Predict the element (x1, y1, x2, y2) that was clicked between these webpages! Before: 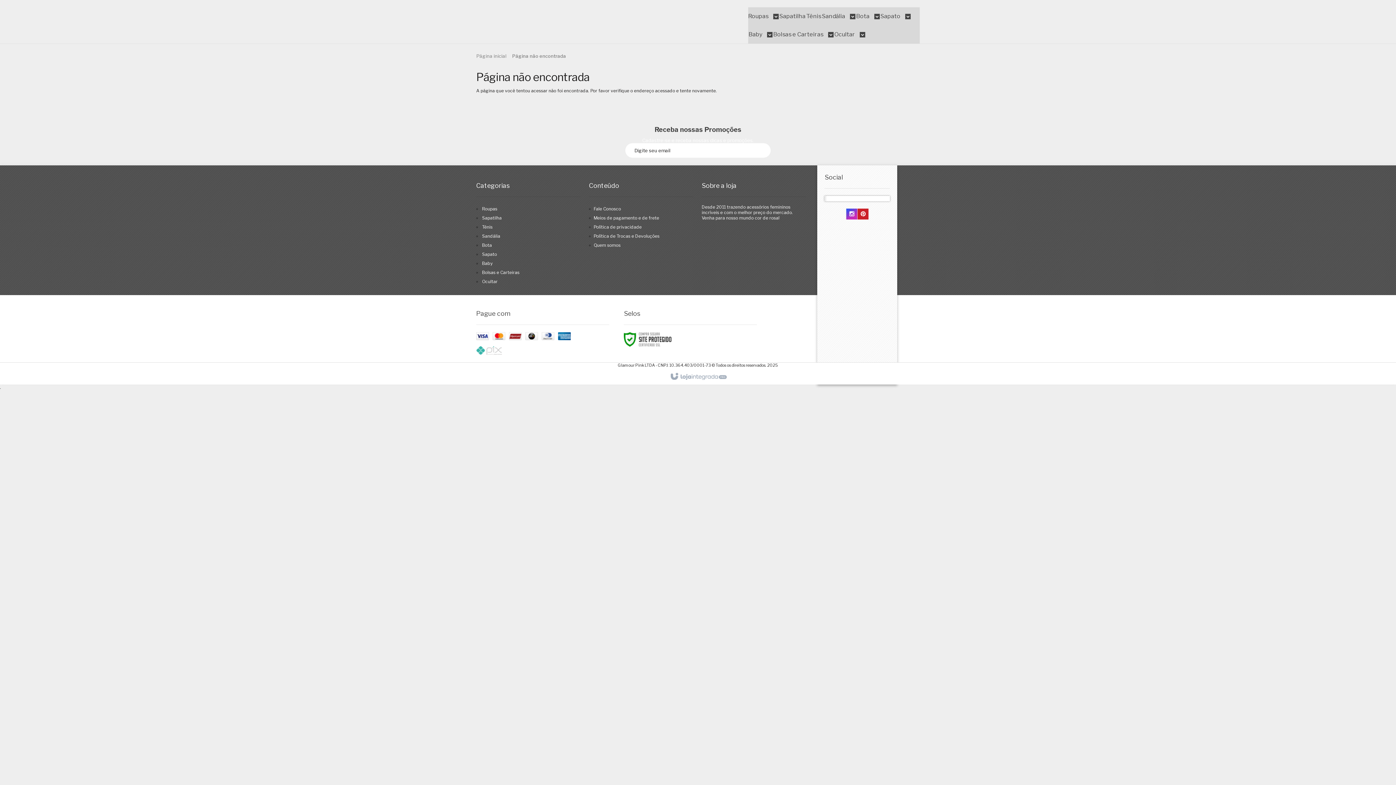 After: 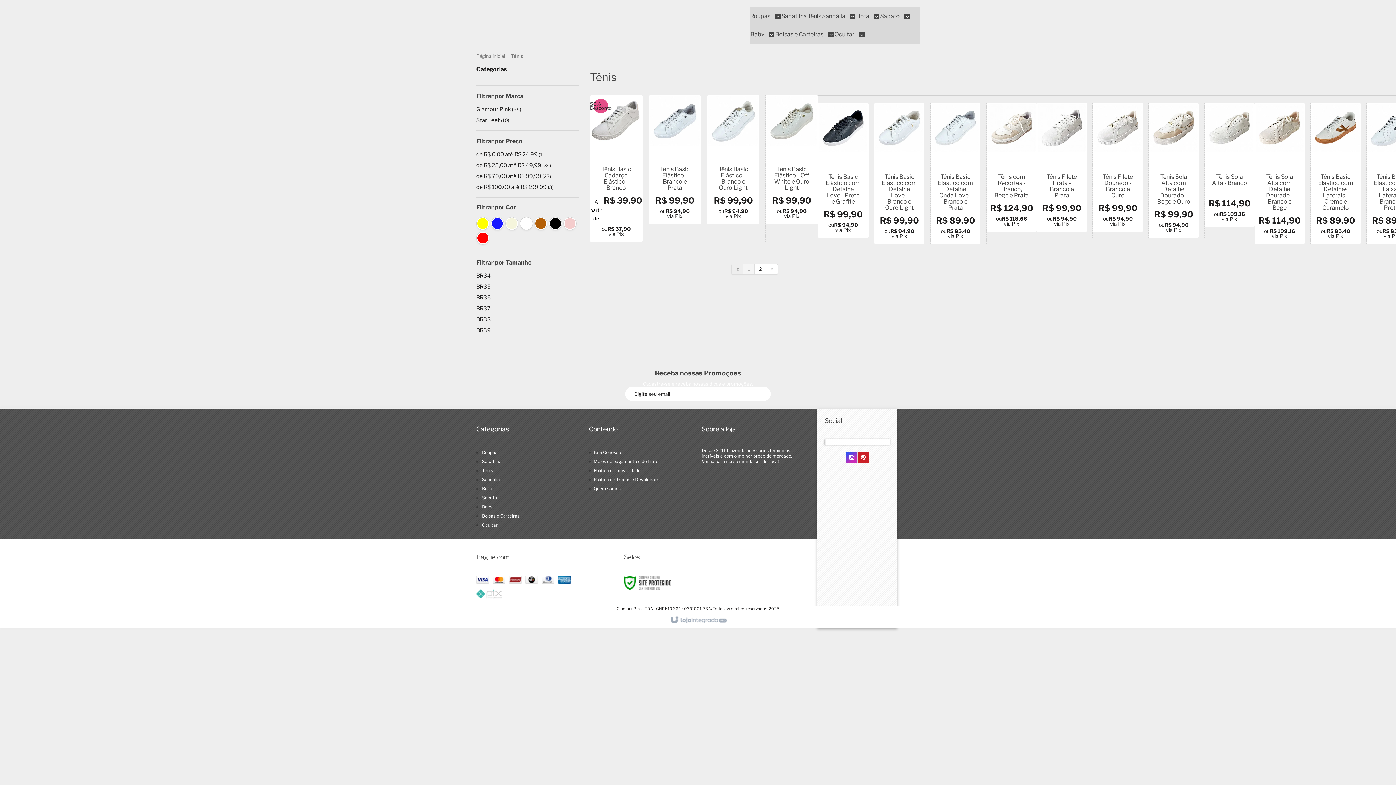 Action: label: Tênis bbox: (806, 7, 821, 25)